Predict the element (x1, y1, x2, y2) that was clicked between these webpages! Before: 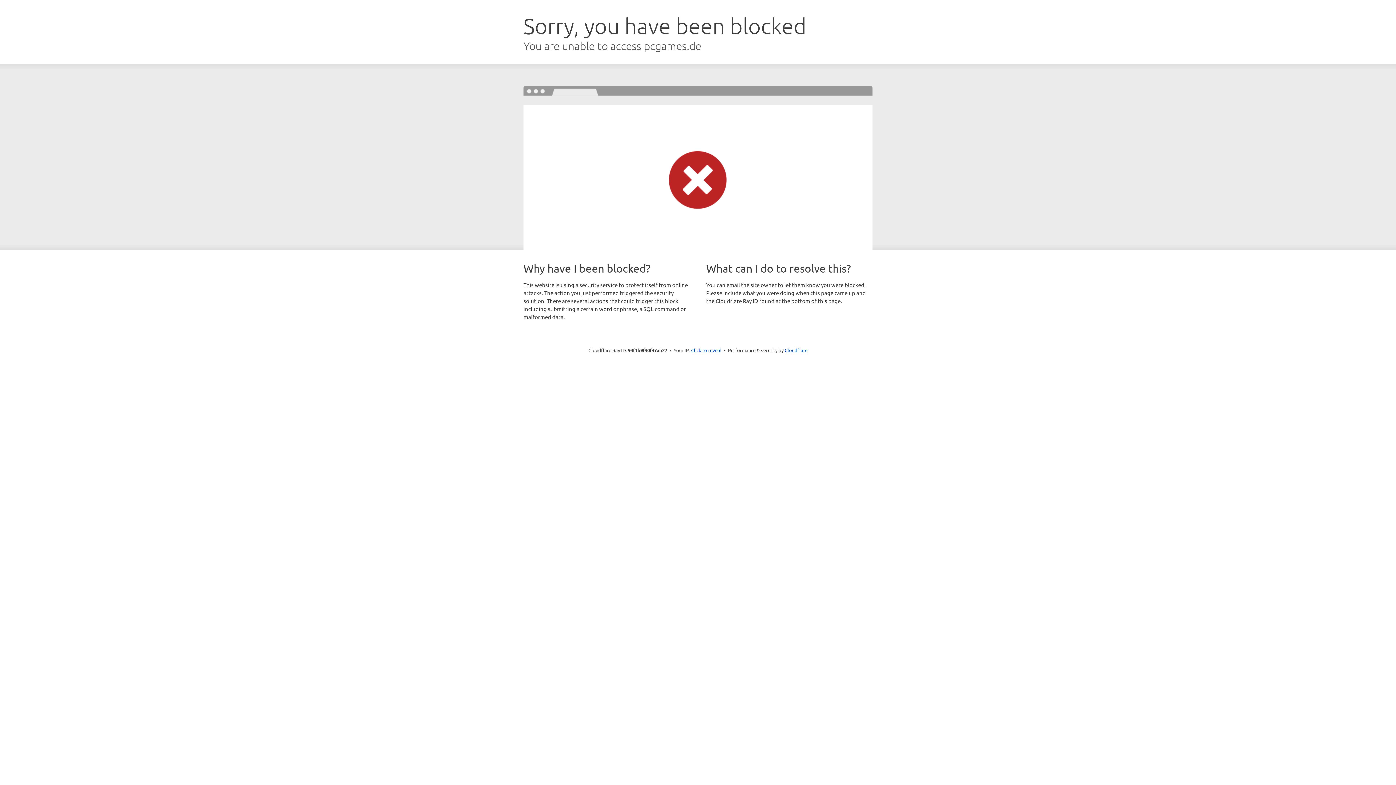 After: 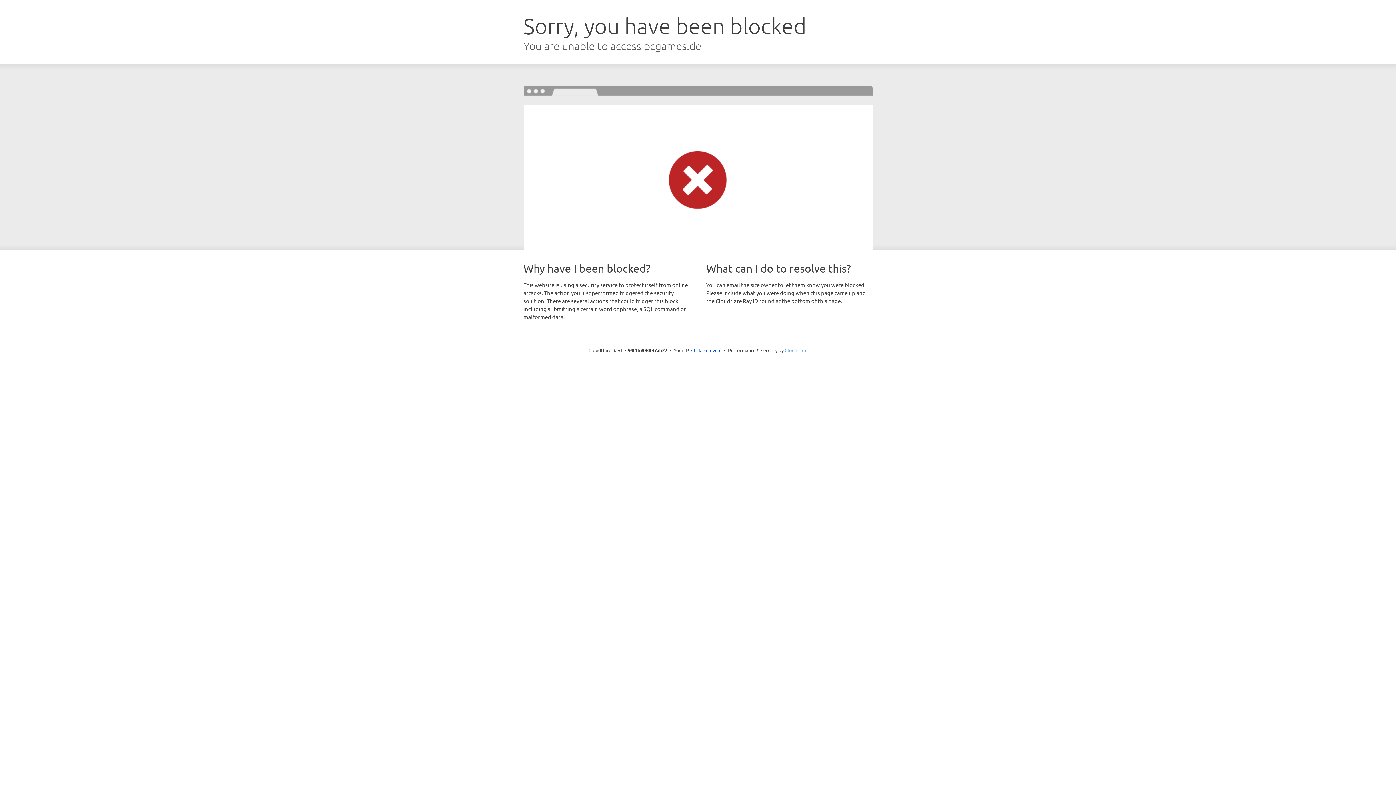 Action: label: Cloudflare bbox: (784, 347, 807, 353)